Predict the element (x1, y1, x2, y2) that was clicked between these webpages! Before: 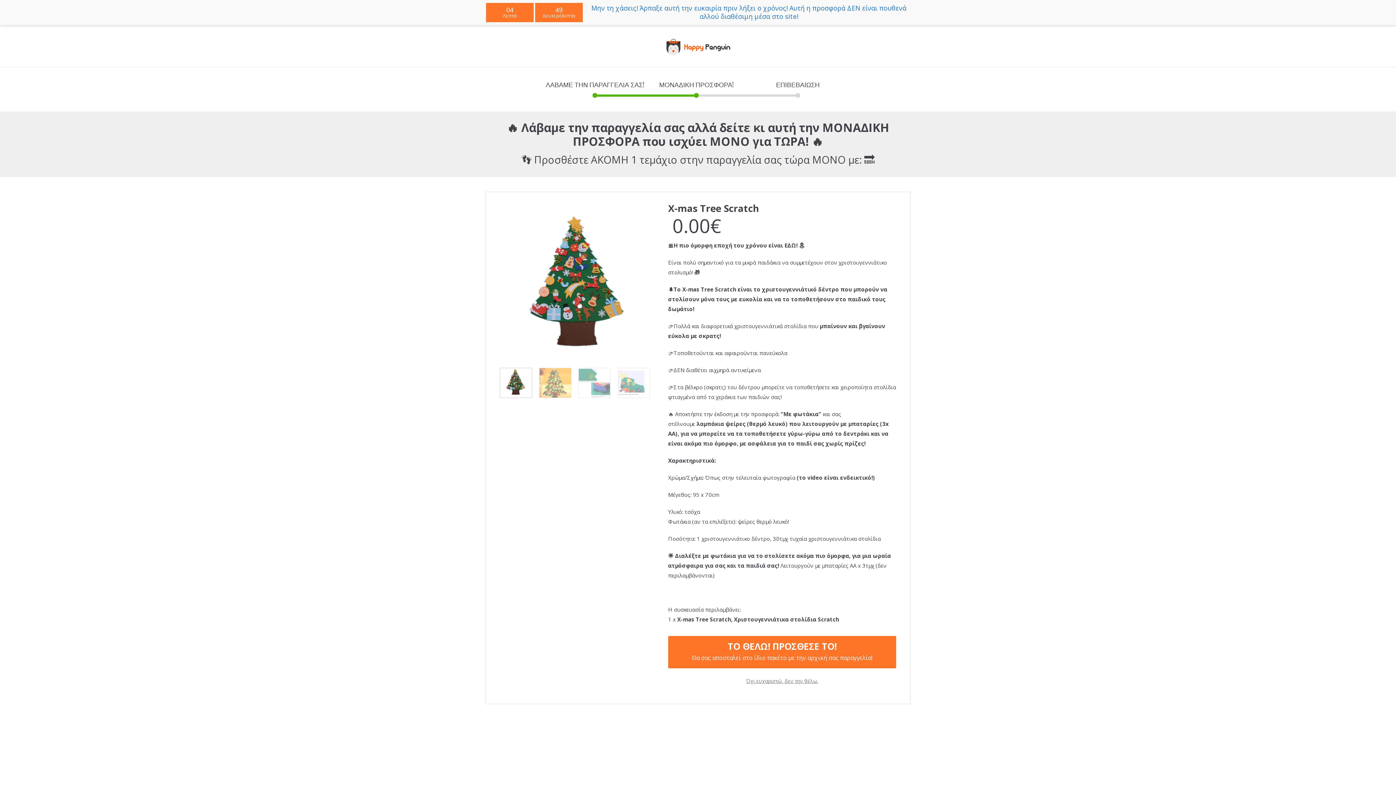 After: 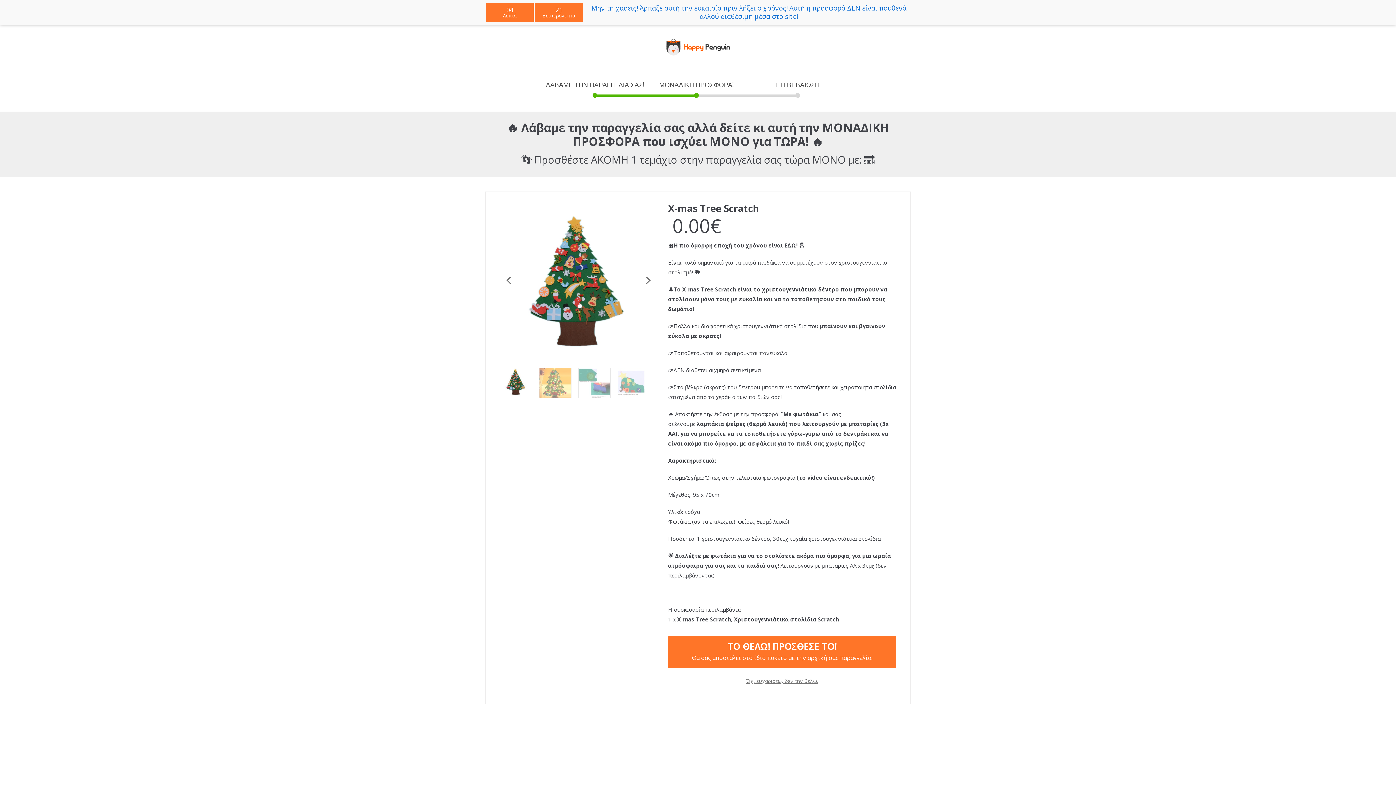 Action: bbox: (500, 277, 657, 284)